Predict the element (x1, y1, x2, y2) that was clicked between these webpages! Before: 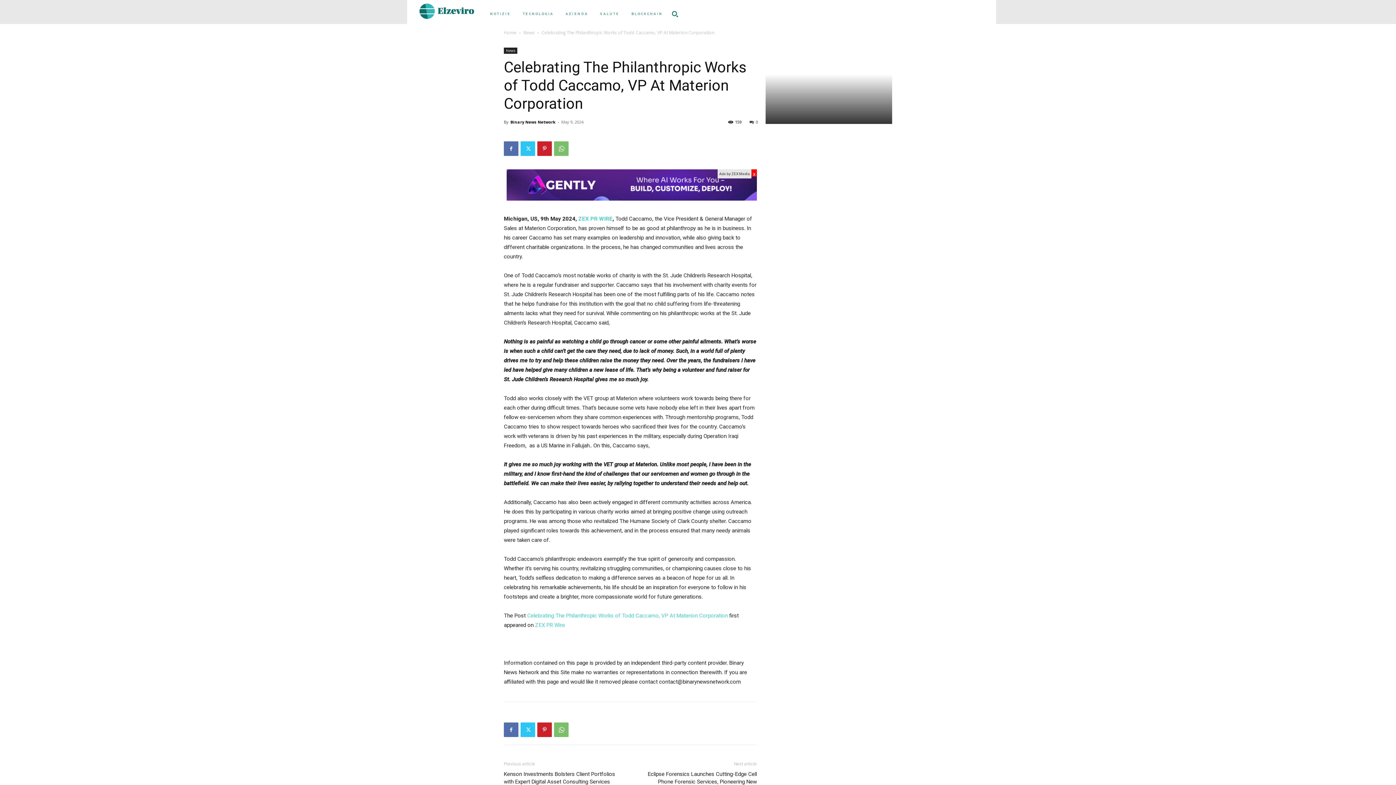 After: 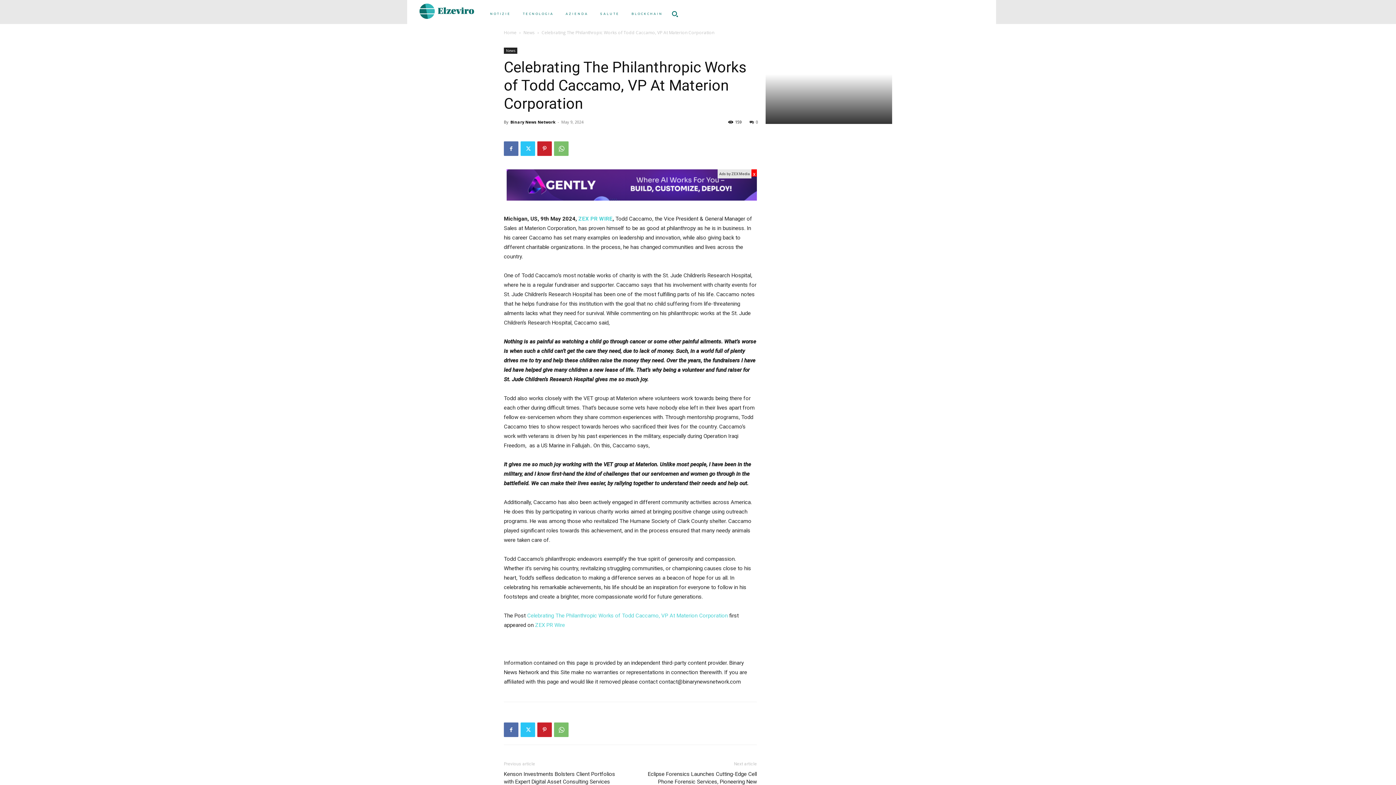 Action: bbox: (749, 119, 758, 124) label: 0